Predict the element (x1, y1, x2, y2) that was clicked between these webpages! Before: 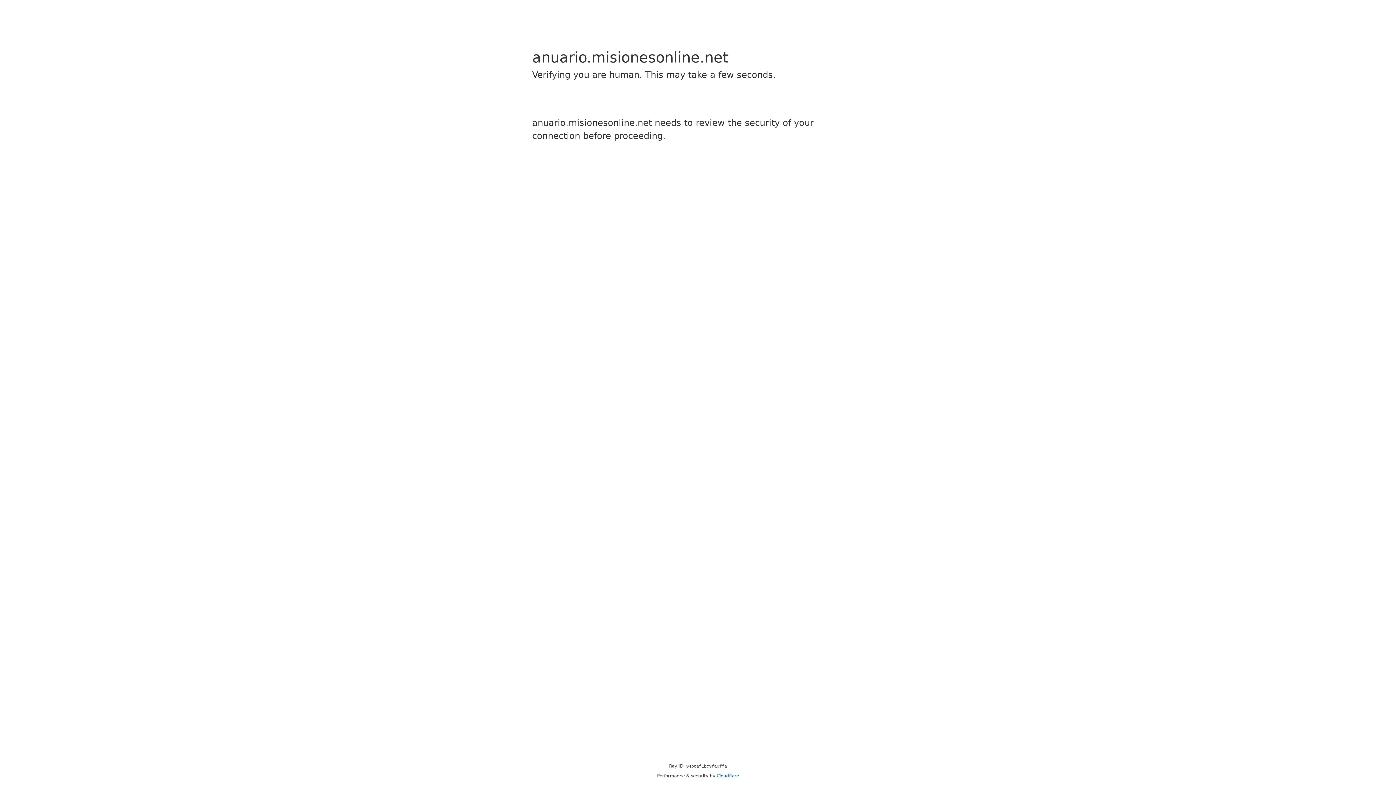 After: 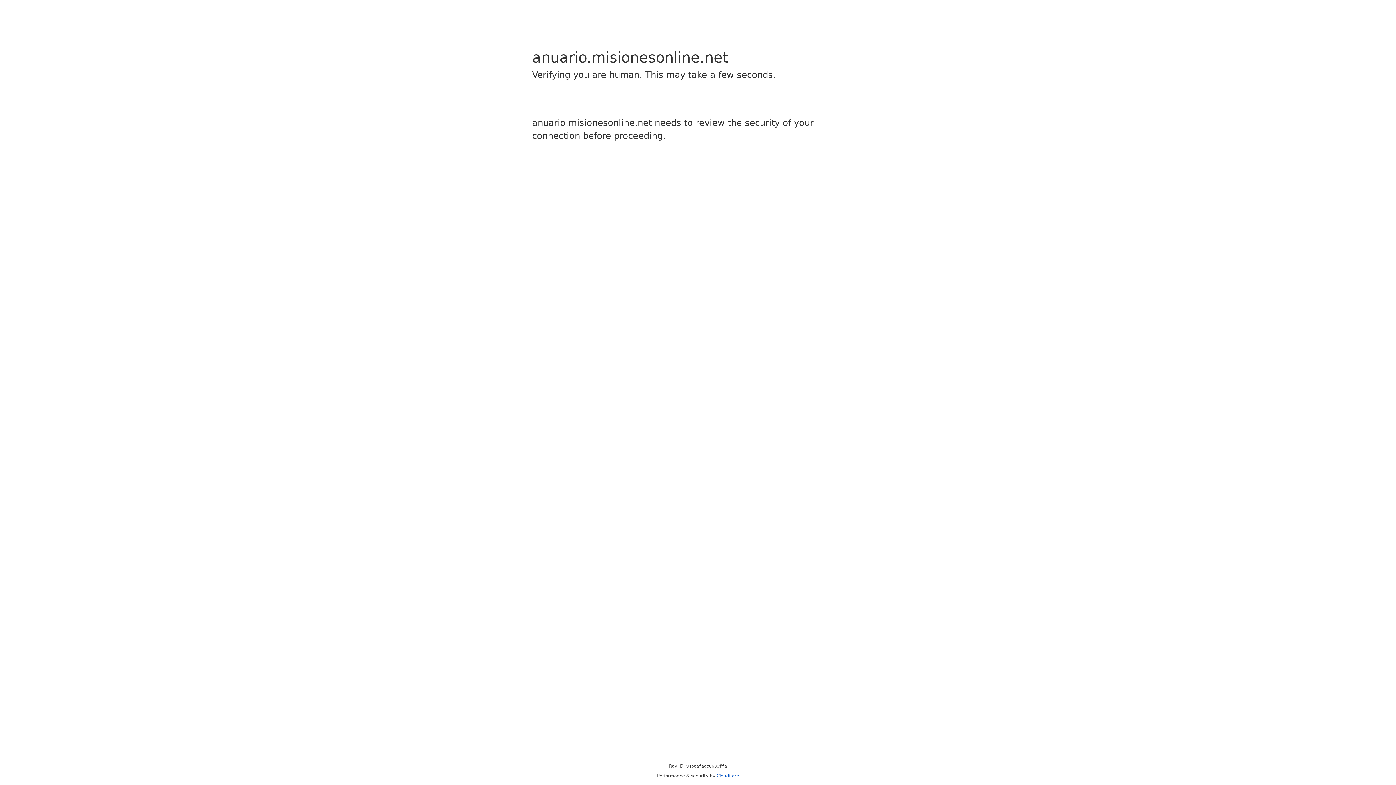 Action: label: Cloudflare bbox: (716, 773, 739, 778)